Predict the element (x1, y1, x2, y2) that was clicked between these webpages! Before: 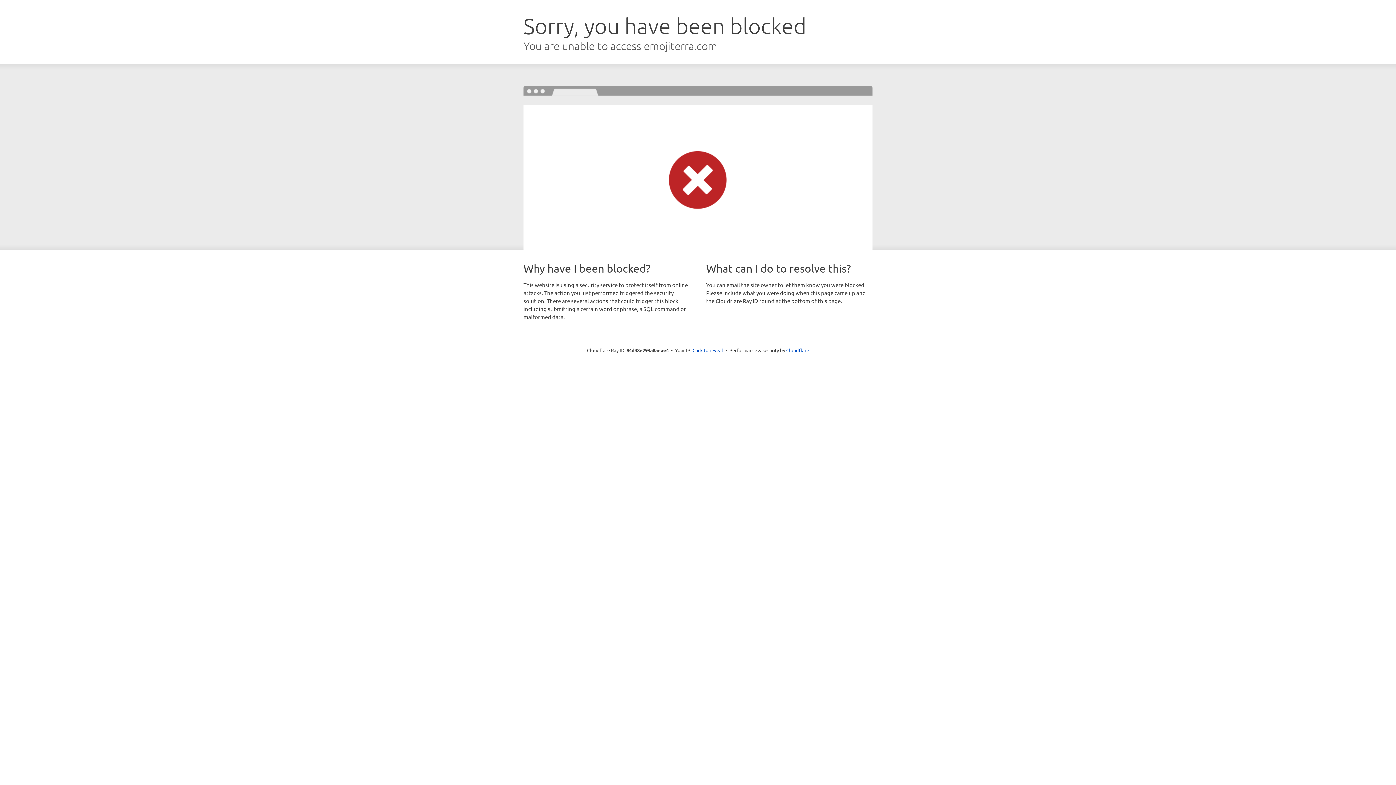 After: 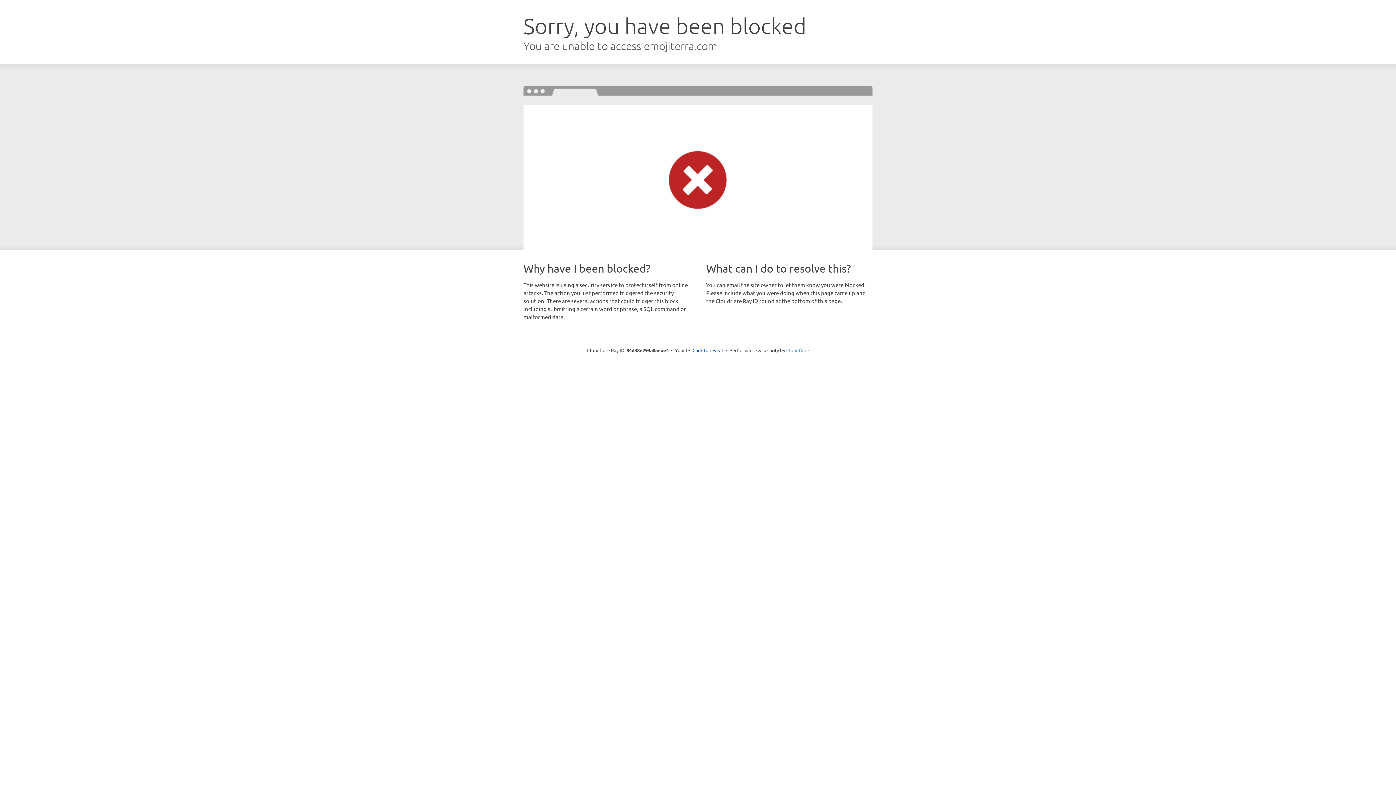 Action: bbox: (786, 347, 809, 353) label: Cloudflare